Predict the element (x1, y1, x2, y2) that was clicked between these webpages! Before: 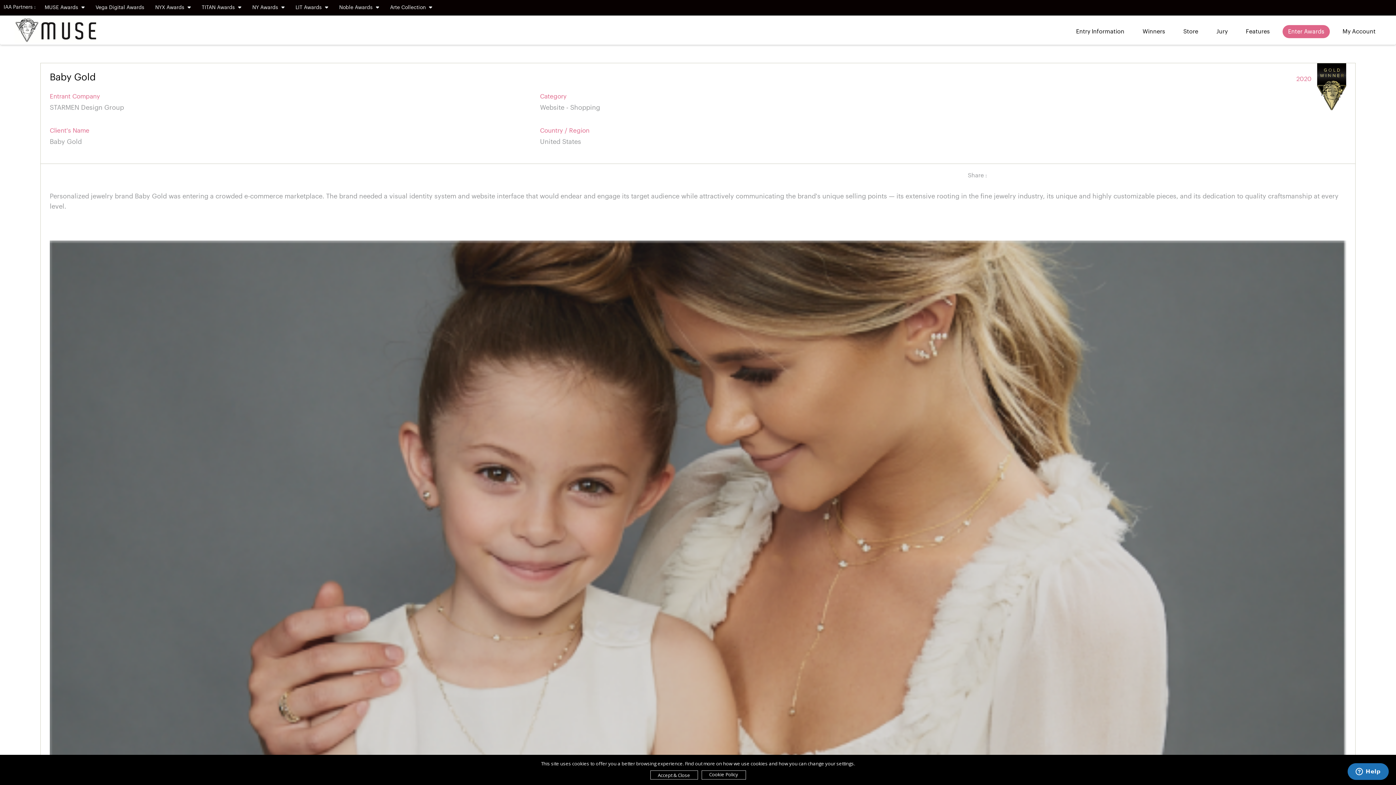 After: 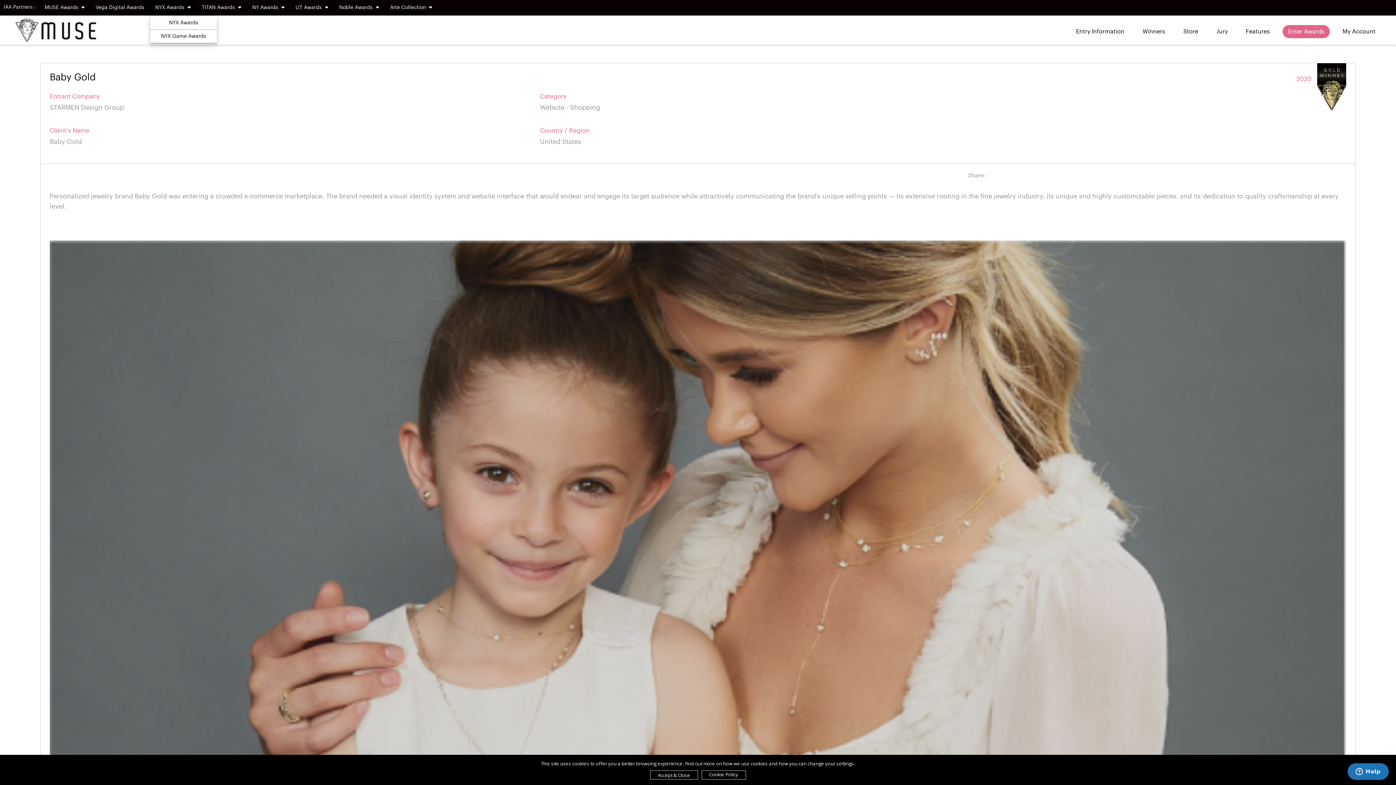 Action: label: NYX Awards  bbox: (149, 0, 196, 15)